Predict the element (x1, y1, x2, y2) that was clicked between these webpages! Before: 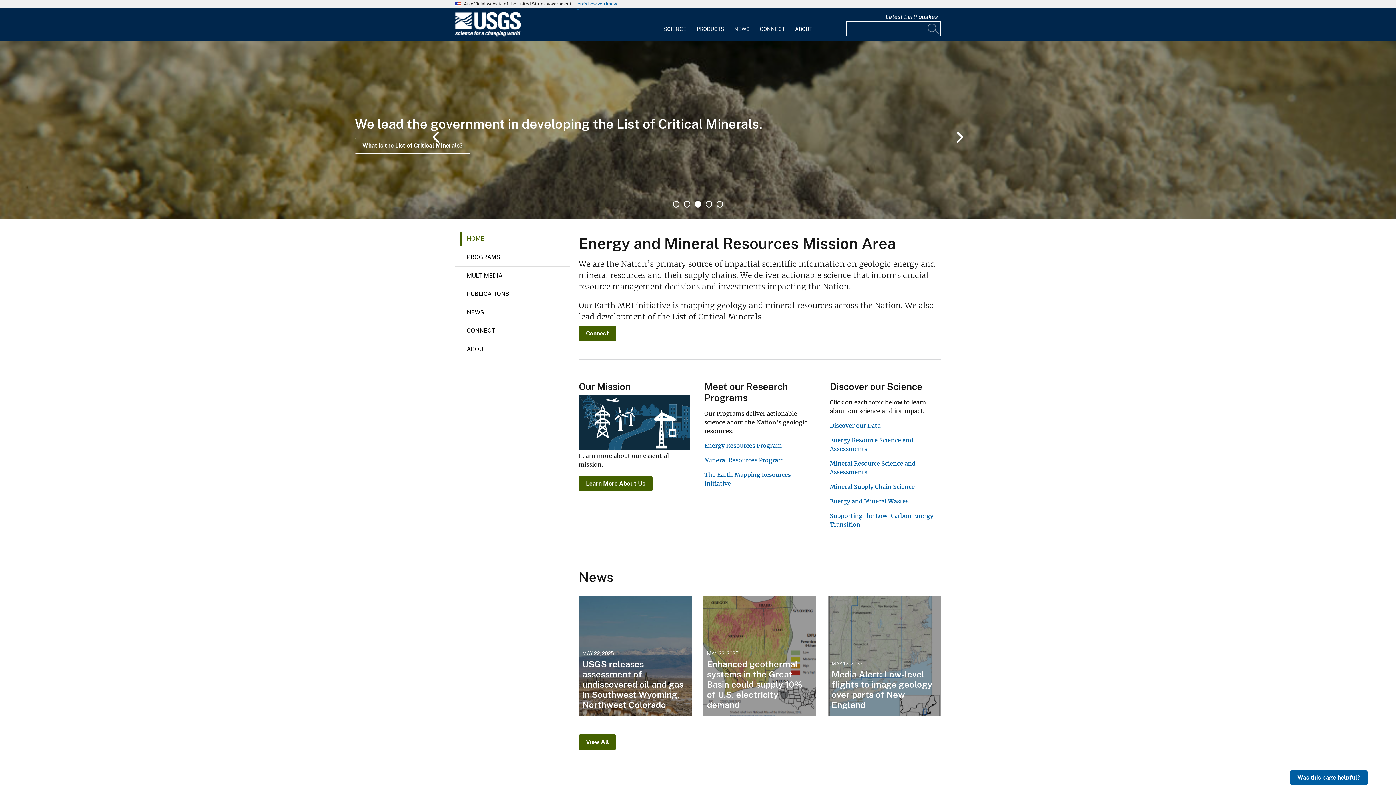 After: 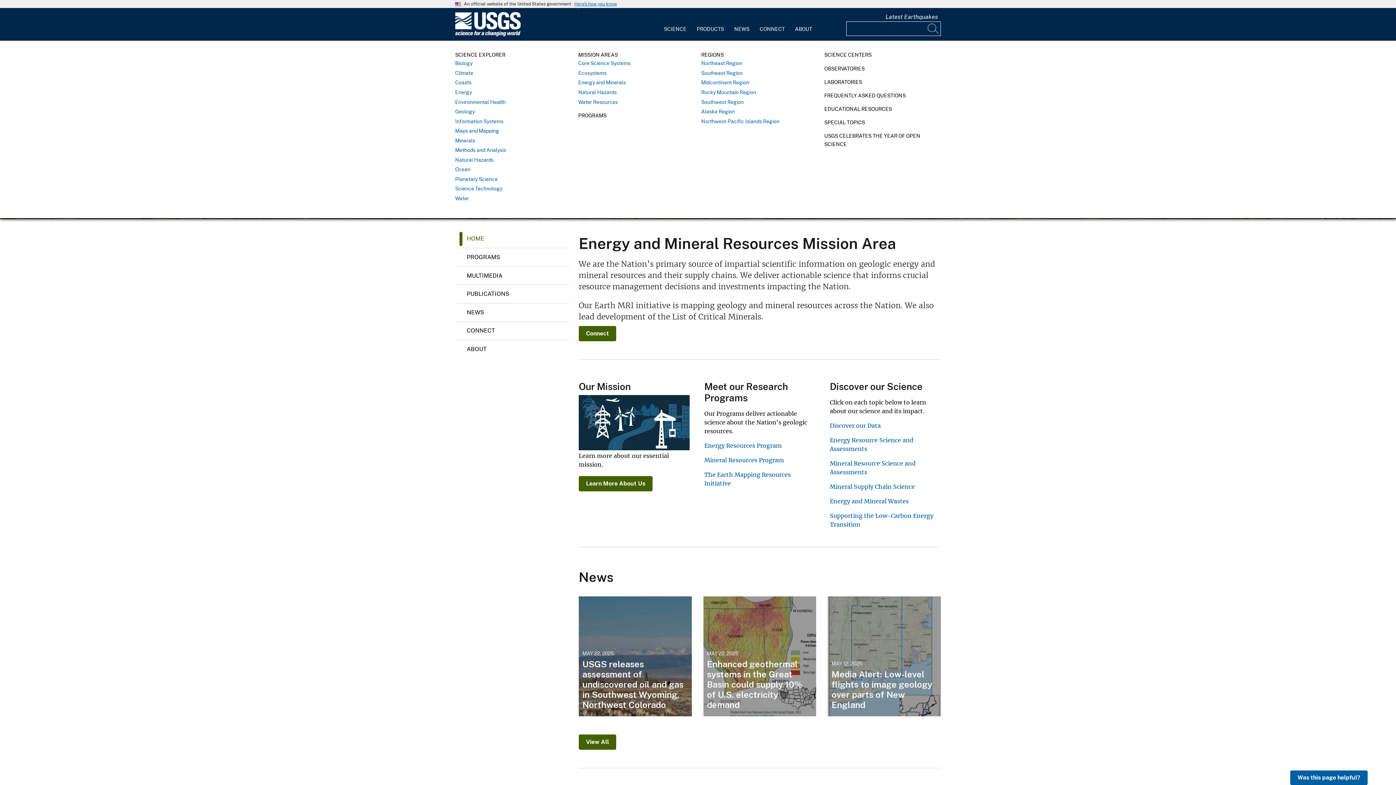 Action: label: SCIENCE bbox: (658, 12, 691, 36)